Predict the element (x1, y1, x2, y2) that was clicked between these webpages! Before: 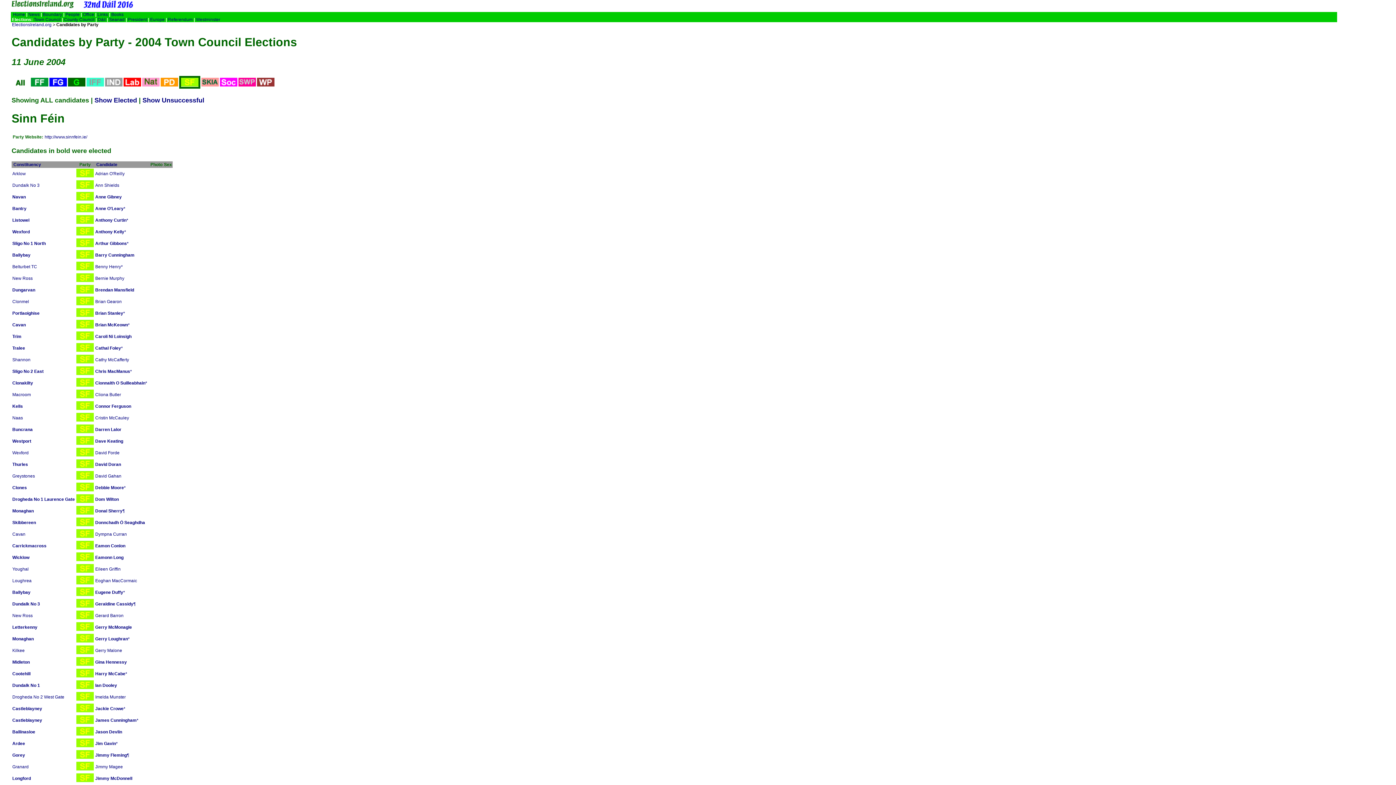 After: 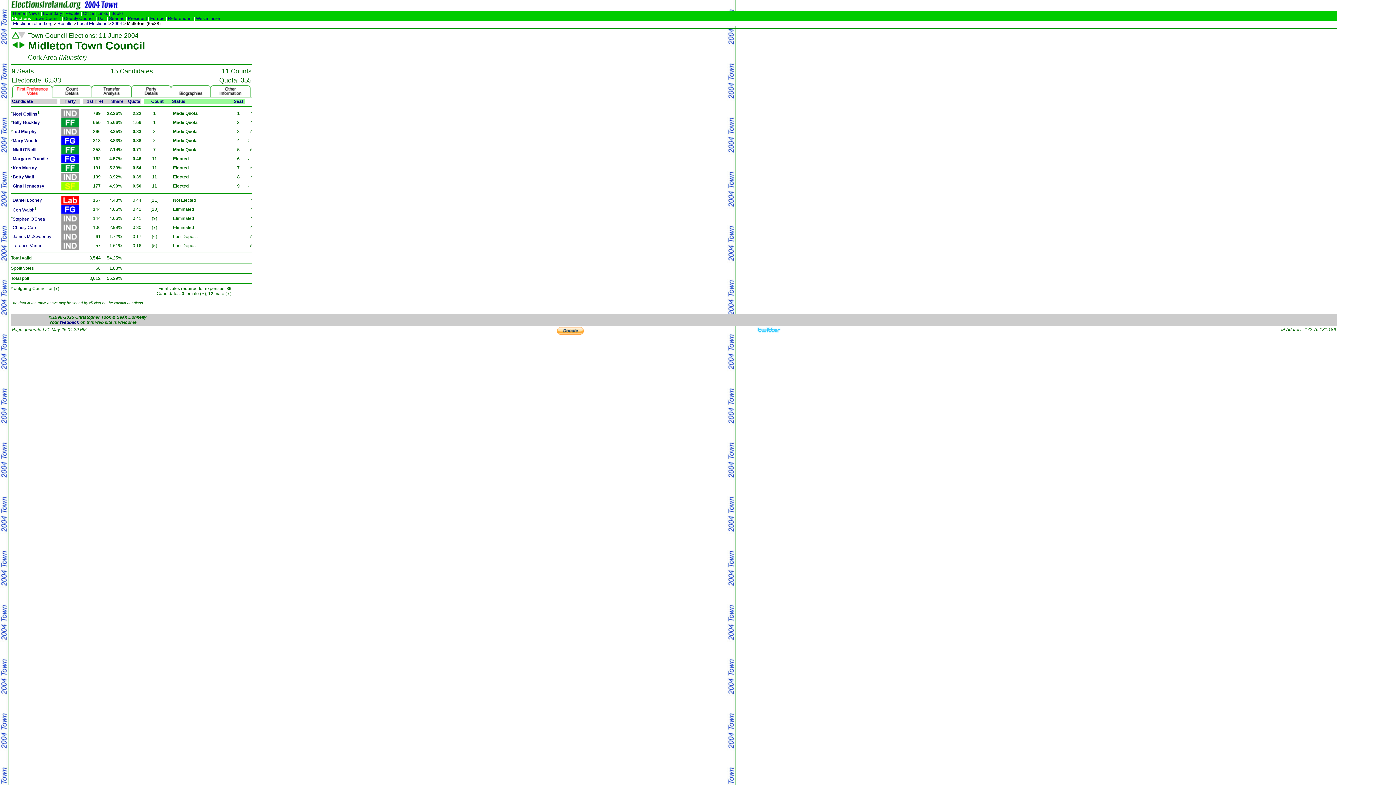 Action: bbox: (12, 659, 29, 665) label: Midleton